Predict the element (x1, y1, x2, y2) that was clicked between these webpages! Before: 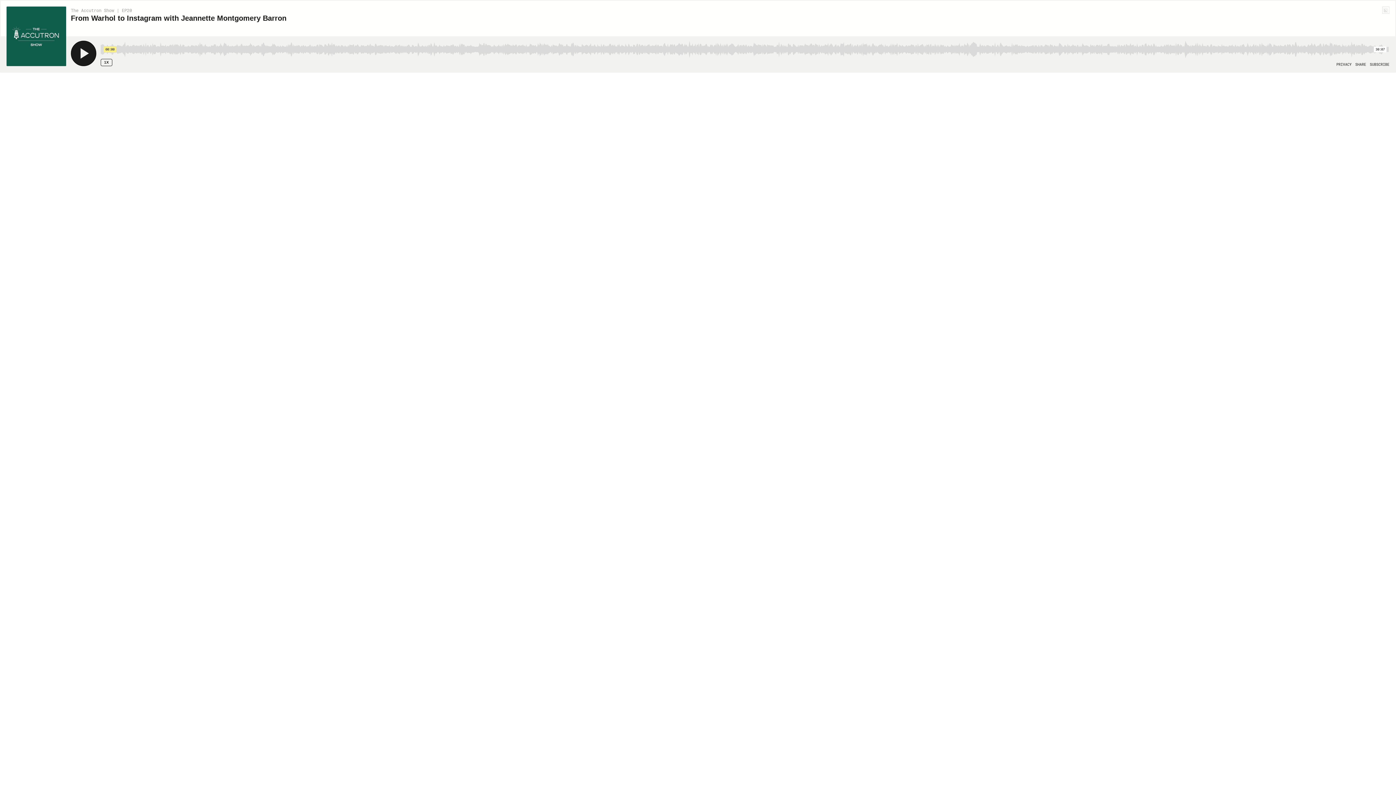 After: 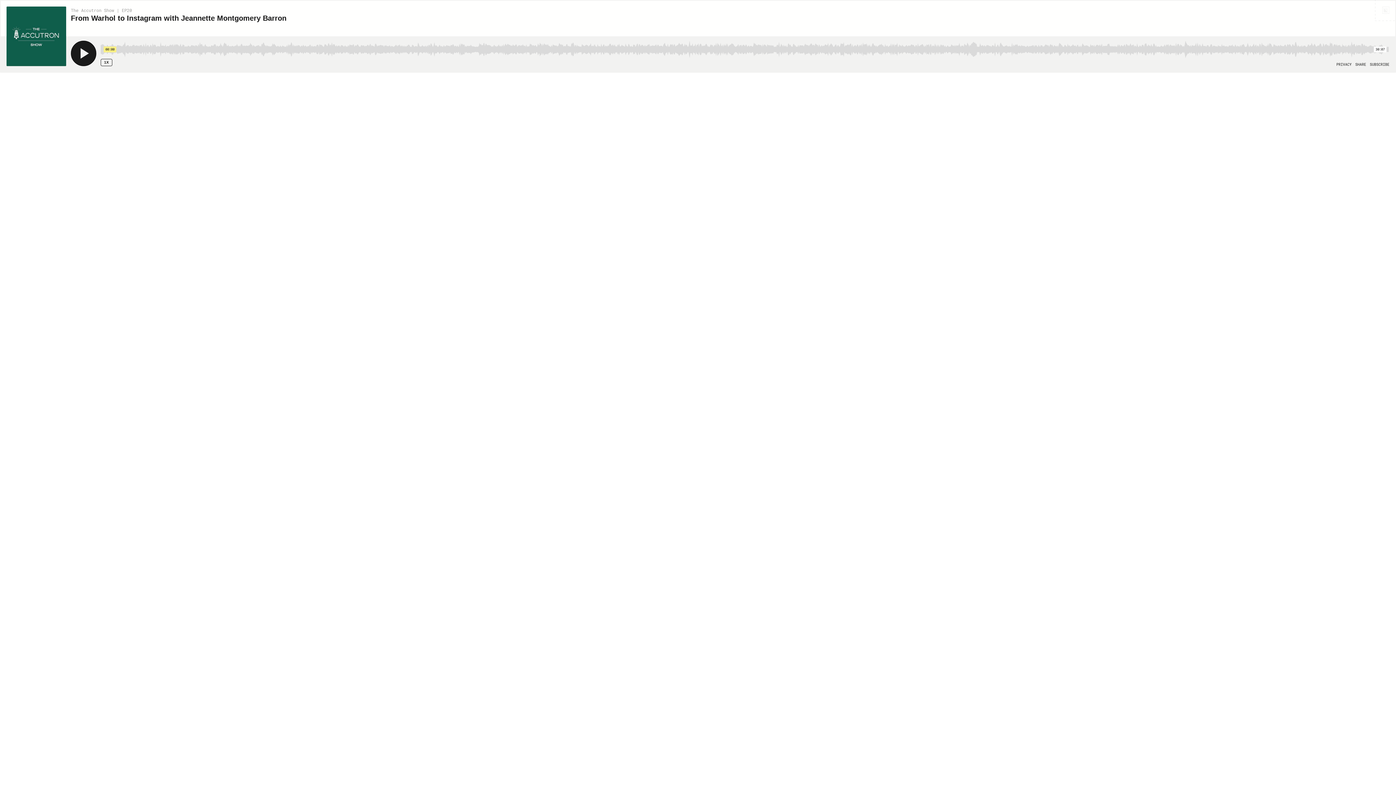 Action: bbox: (1376, 0, 1395, 19)